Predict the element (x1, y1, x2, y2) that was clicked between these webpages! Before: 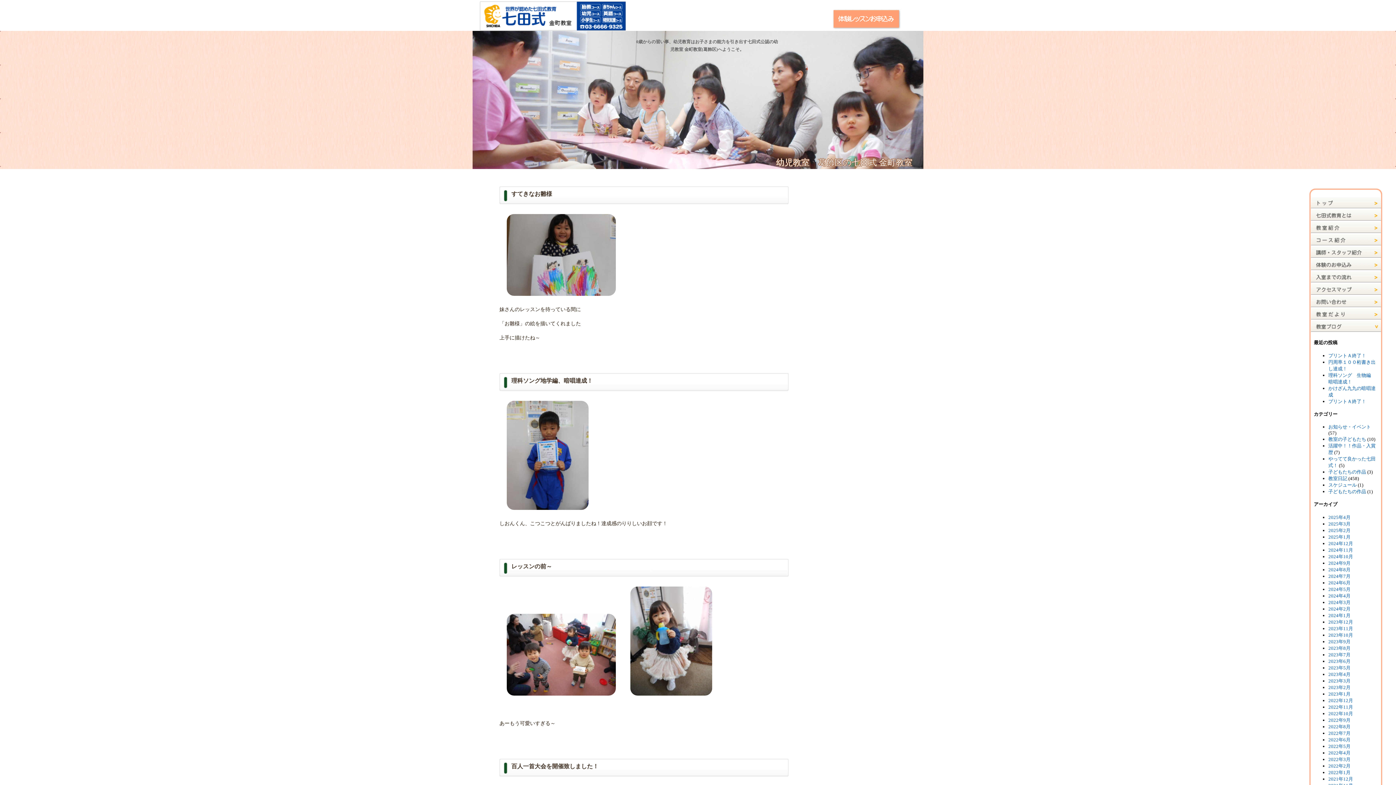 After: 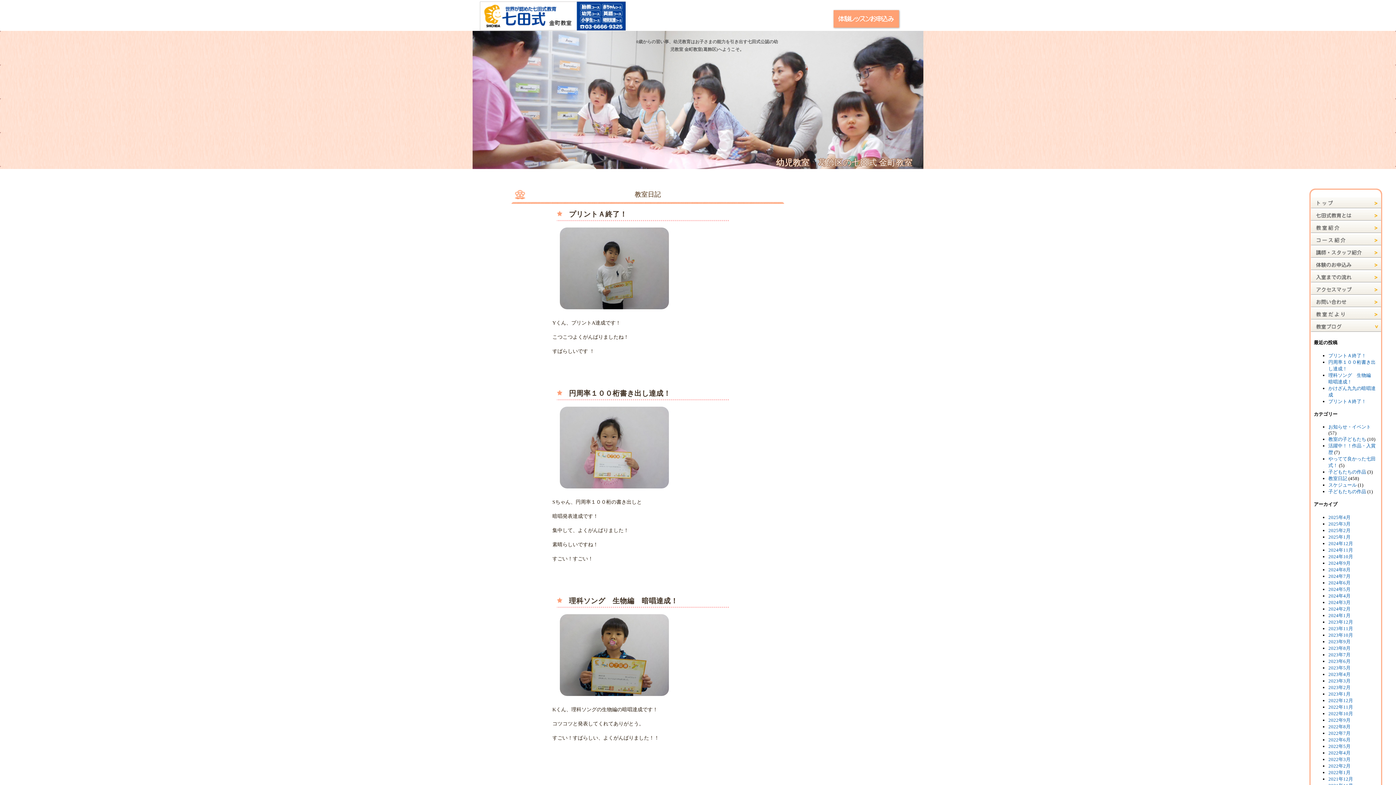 Action: bbox: (1328, 476, 1347, 481) label: 教室日記